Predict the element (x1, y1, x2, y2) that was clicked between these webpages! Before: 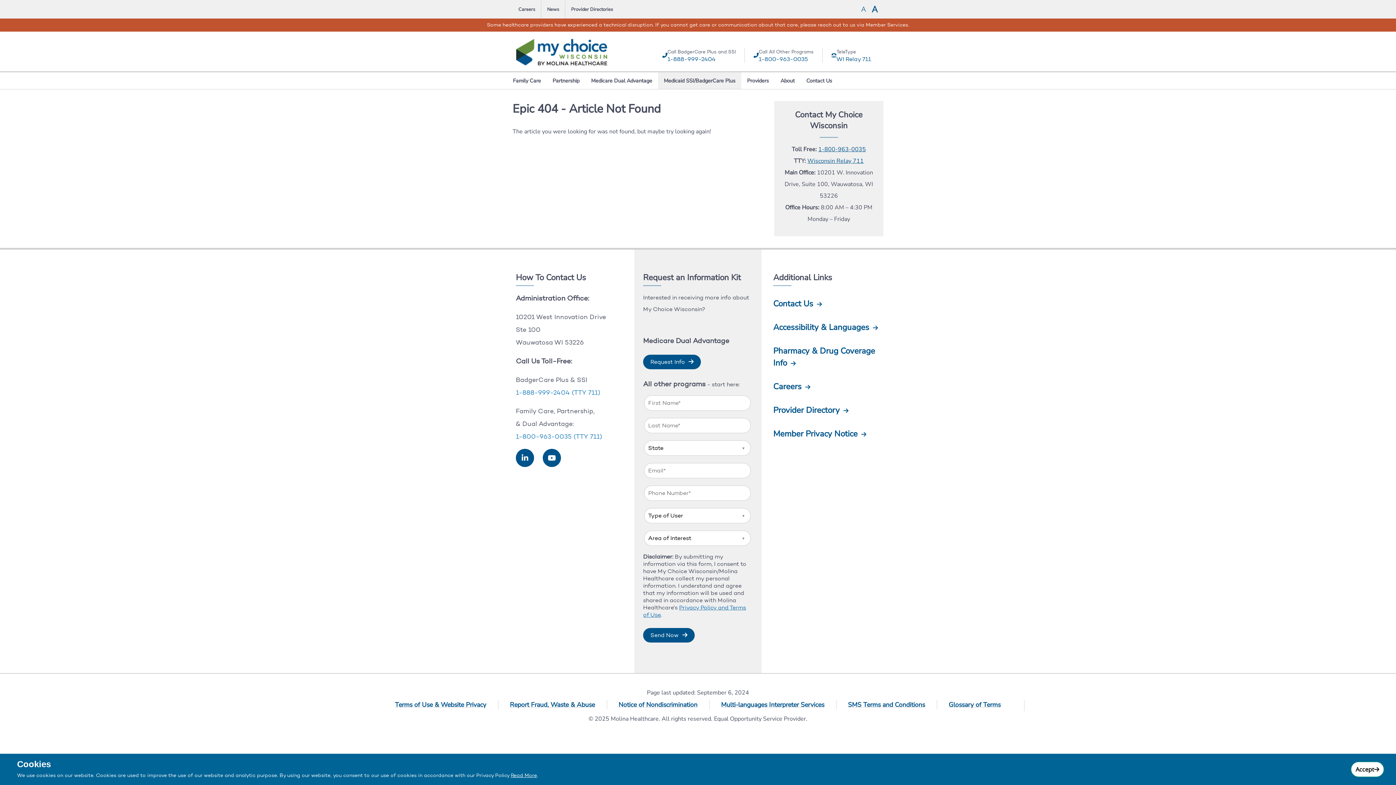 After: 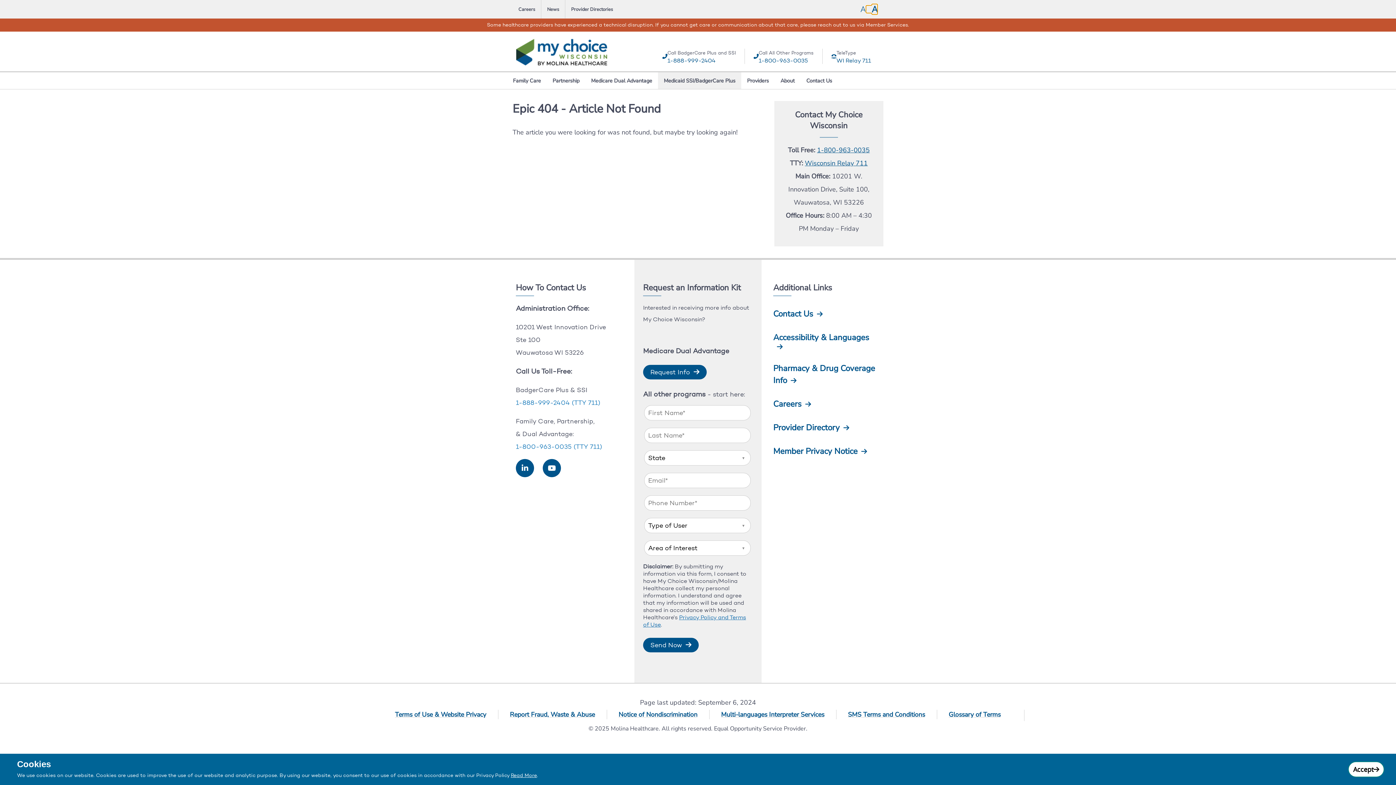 Action: bbox: (866, 5, 877, 12) label: A